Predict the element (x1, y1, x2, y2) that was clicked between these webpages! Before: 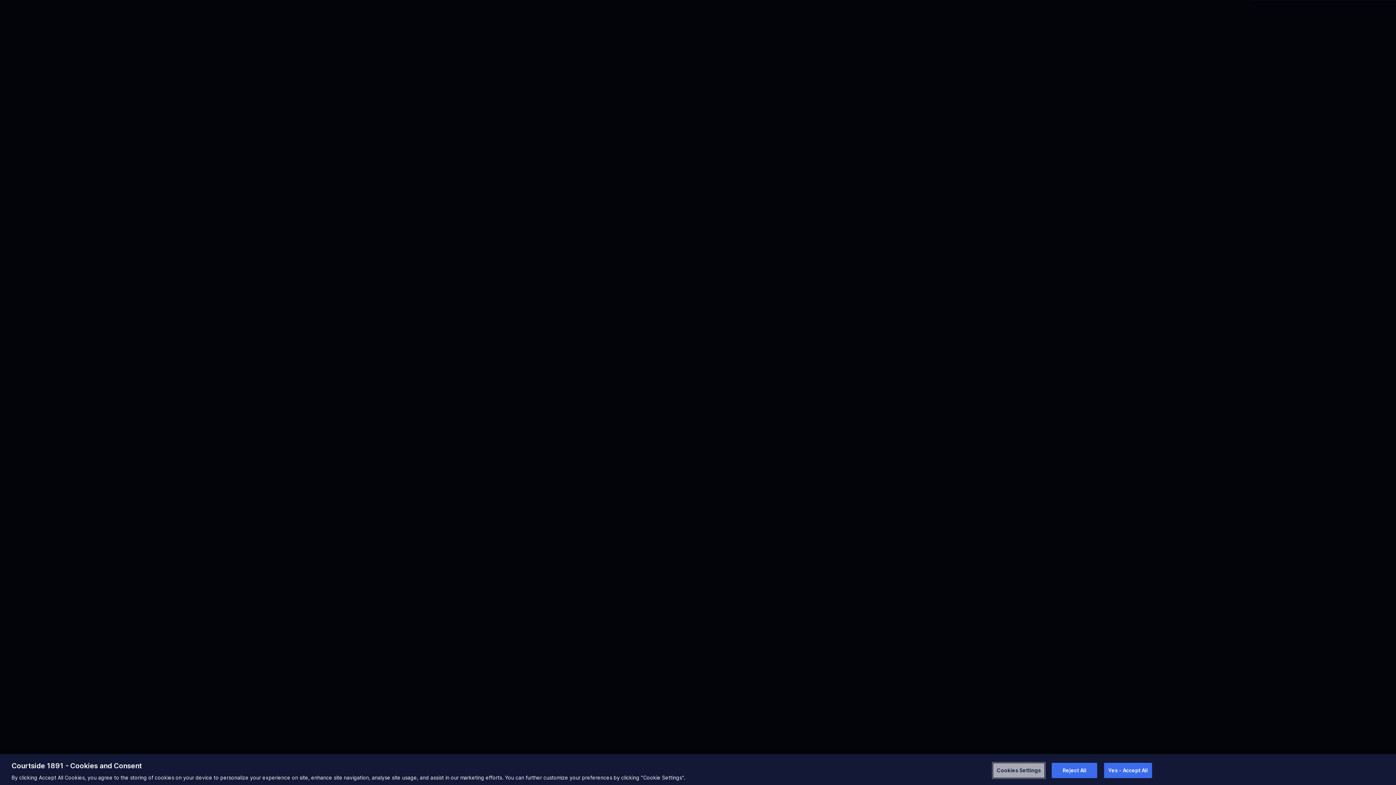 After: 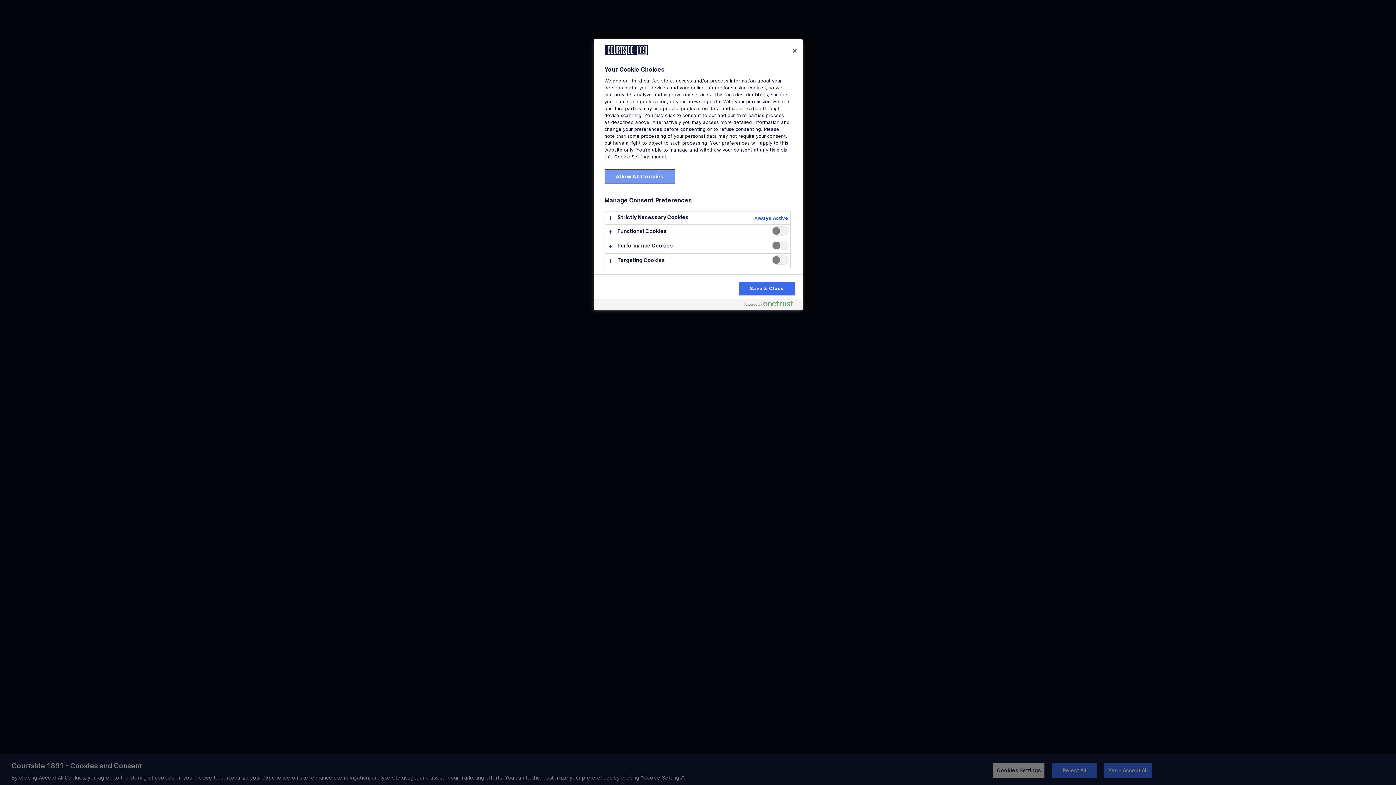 Action: bbox: (993, 763, 1045, 778) label: Cookies Settings